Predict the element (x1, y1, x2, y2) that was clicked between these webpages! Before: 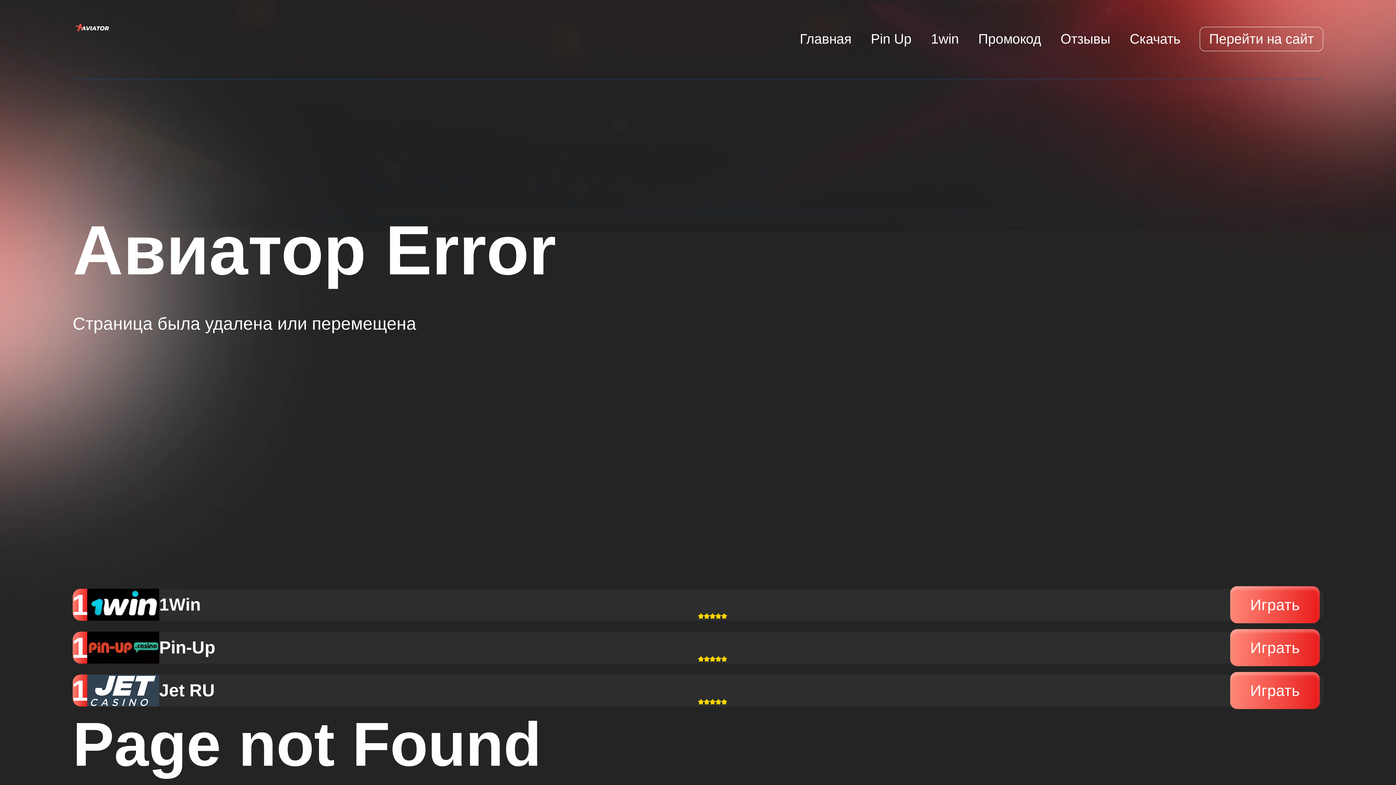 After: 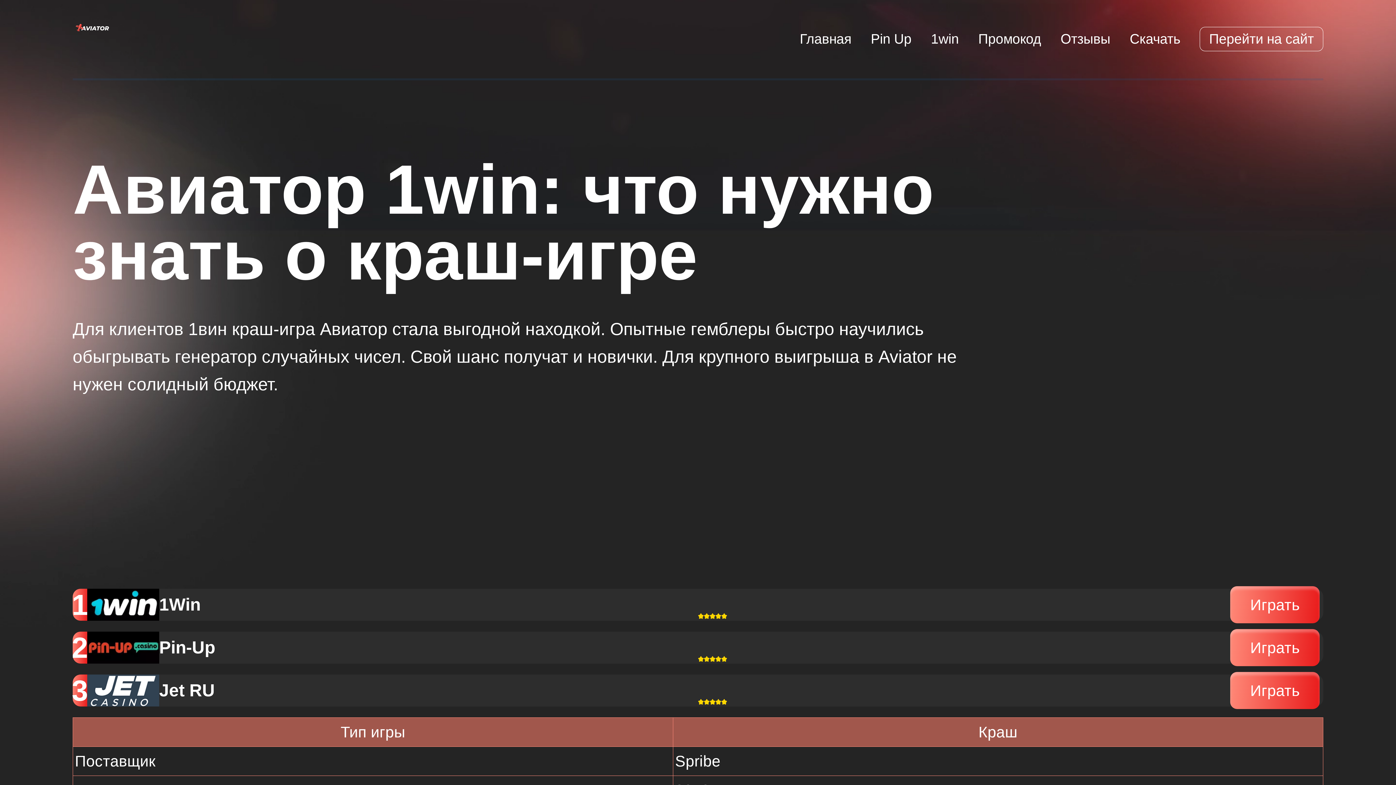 Action: label: 1win bbox: (931, 31, 959, 46)